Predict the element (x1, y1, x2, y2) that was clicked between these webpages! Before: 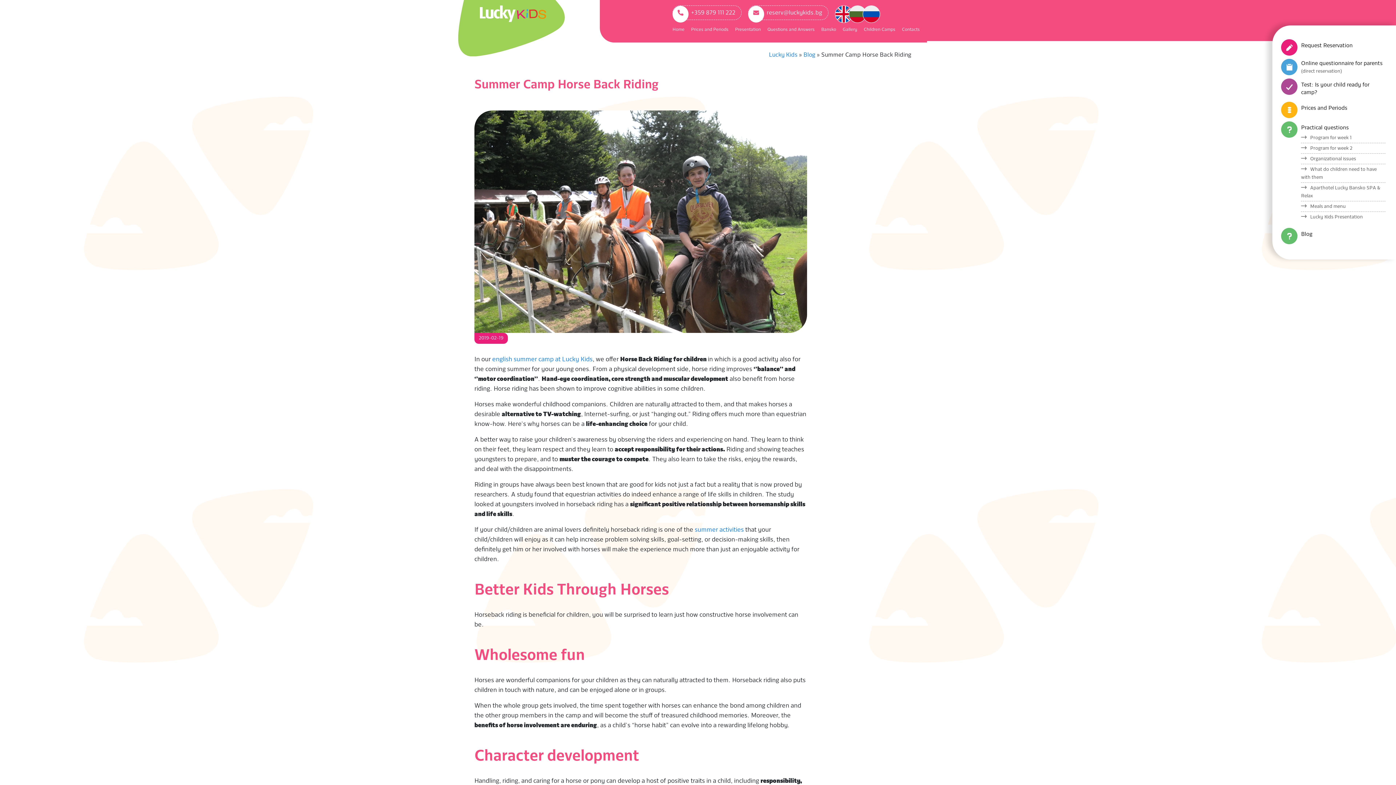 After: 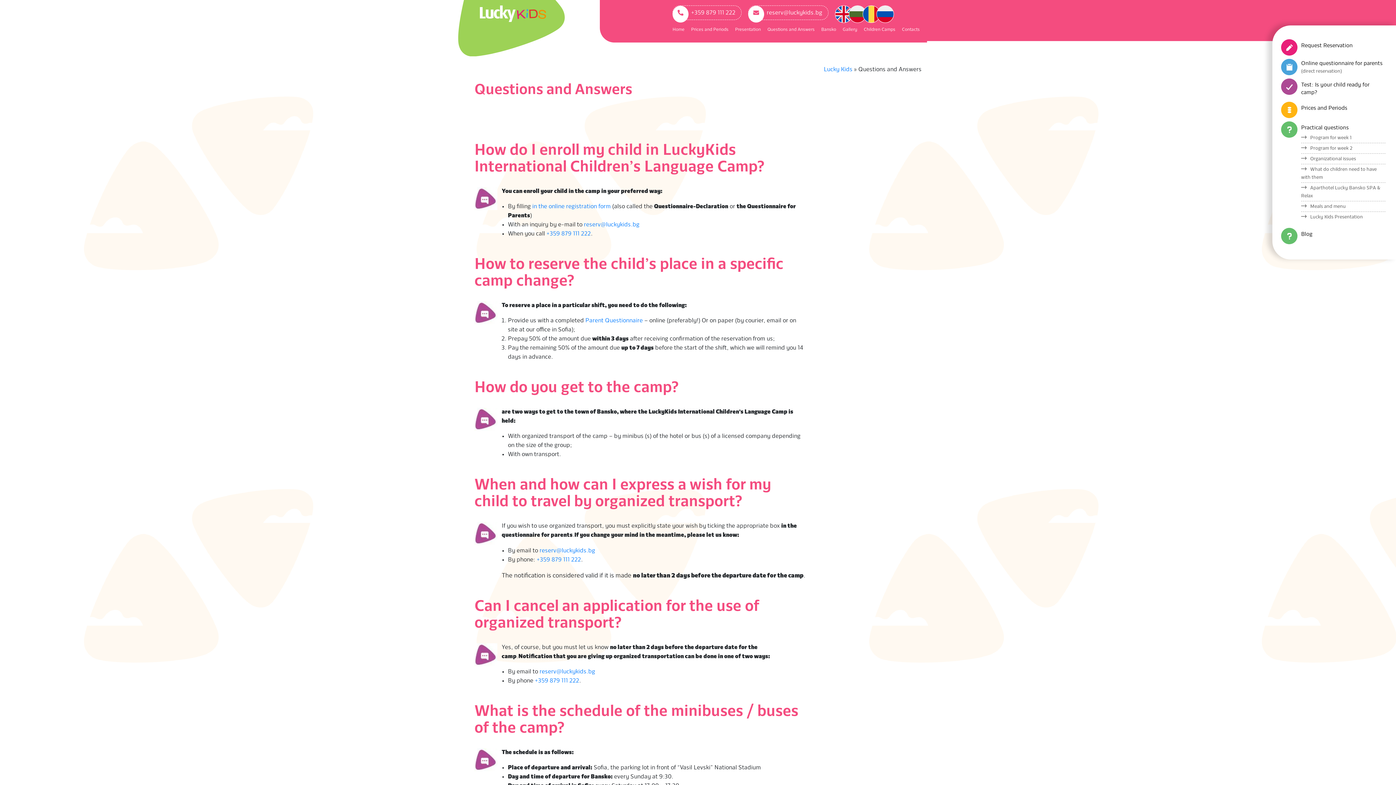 Action: bbox: (767, 22, 814, 36) label: Questions and Answers